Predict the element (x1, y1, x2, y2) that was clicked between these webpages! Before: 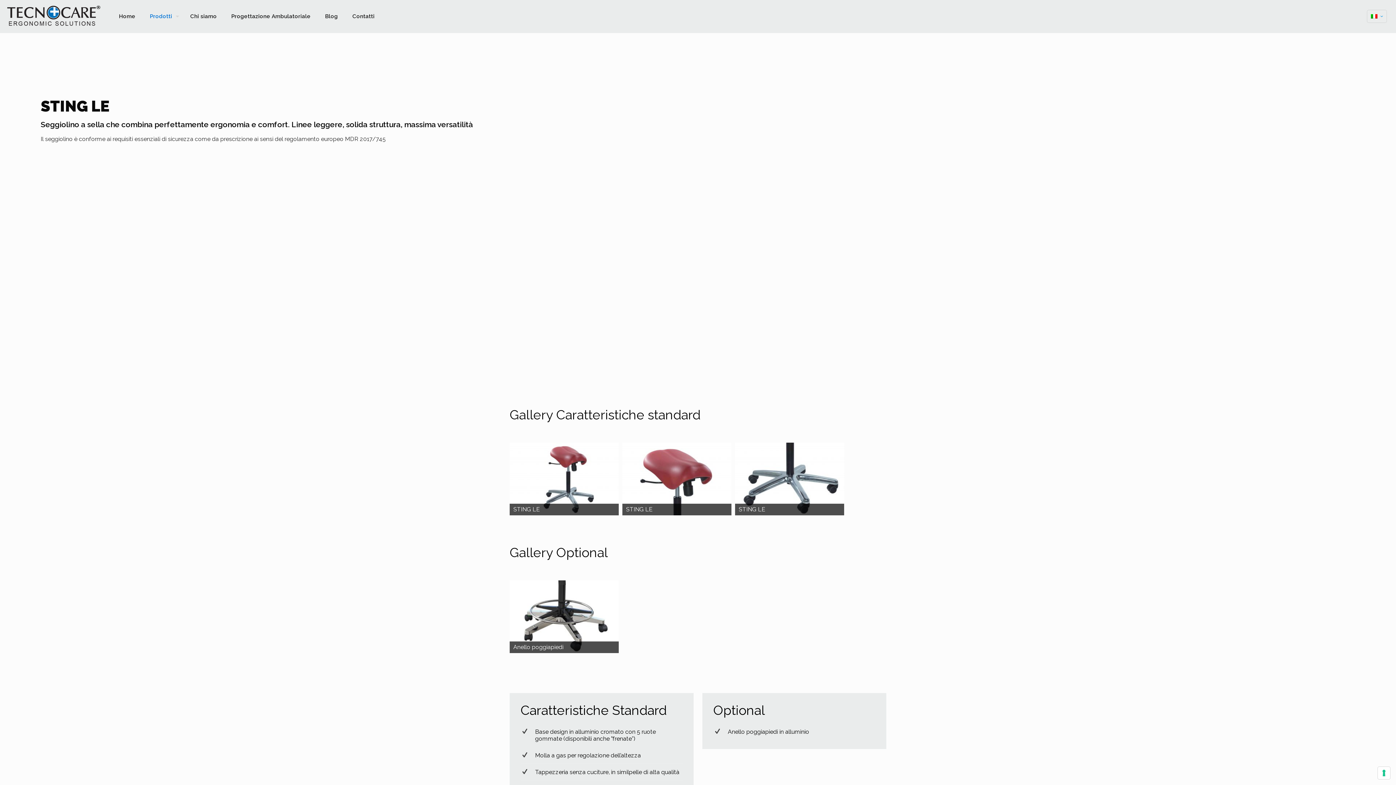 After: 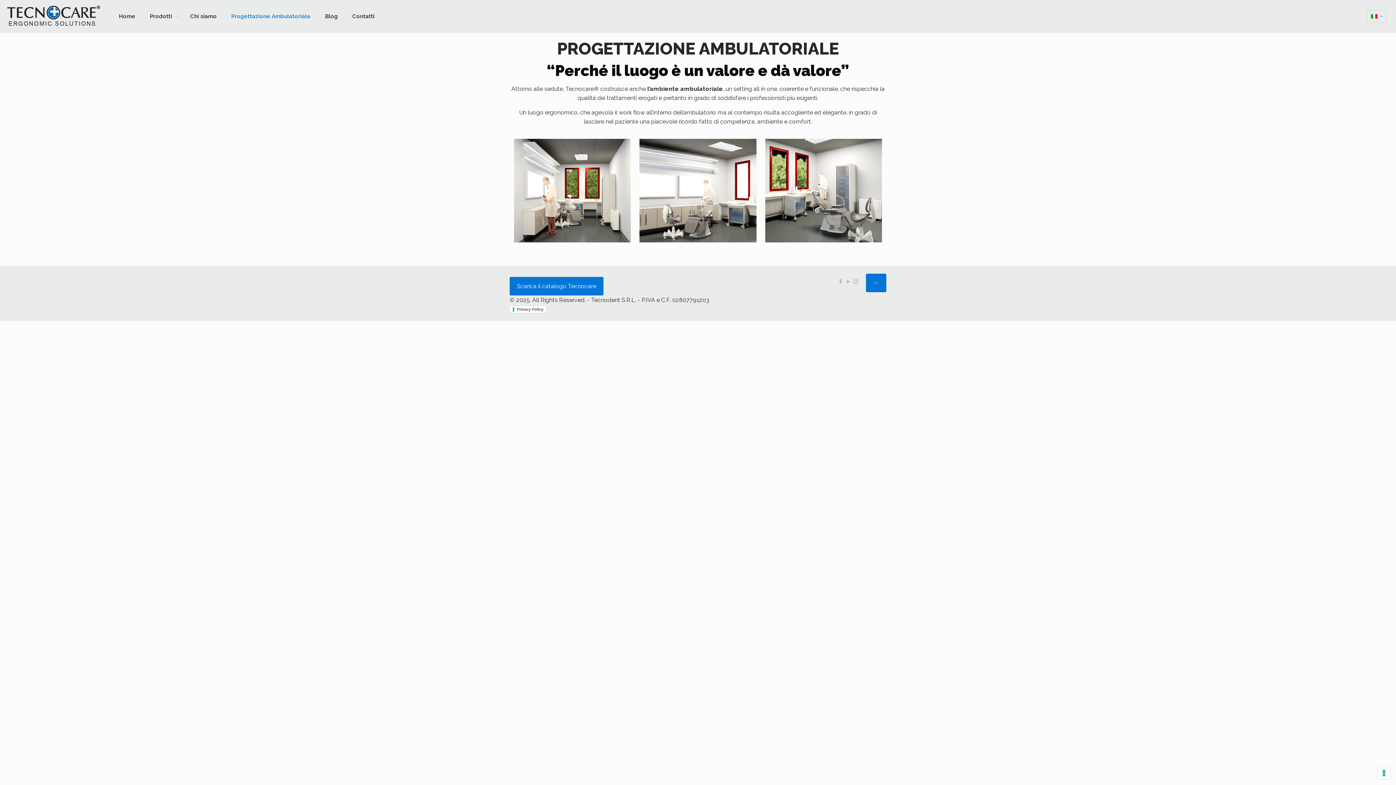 Action: label: Progettazione Ambulatoriale bbox: (224, 0, 317, 32)